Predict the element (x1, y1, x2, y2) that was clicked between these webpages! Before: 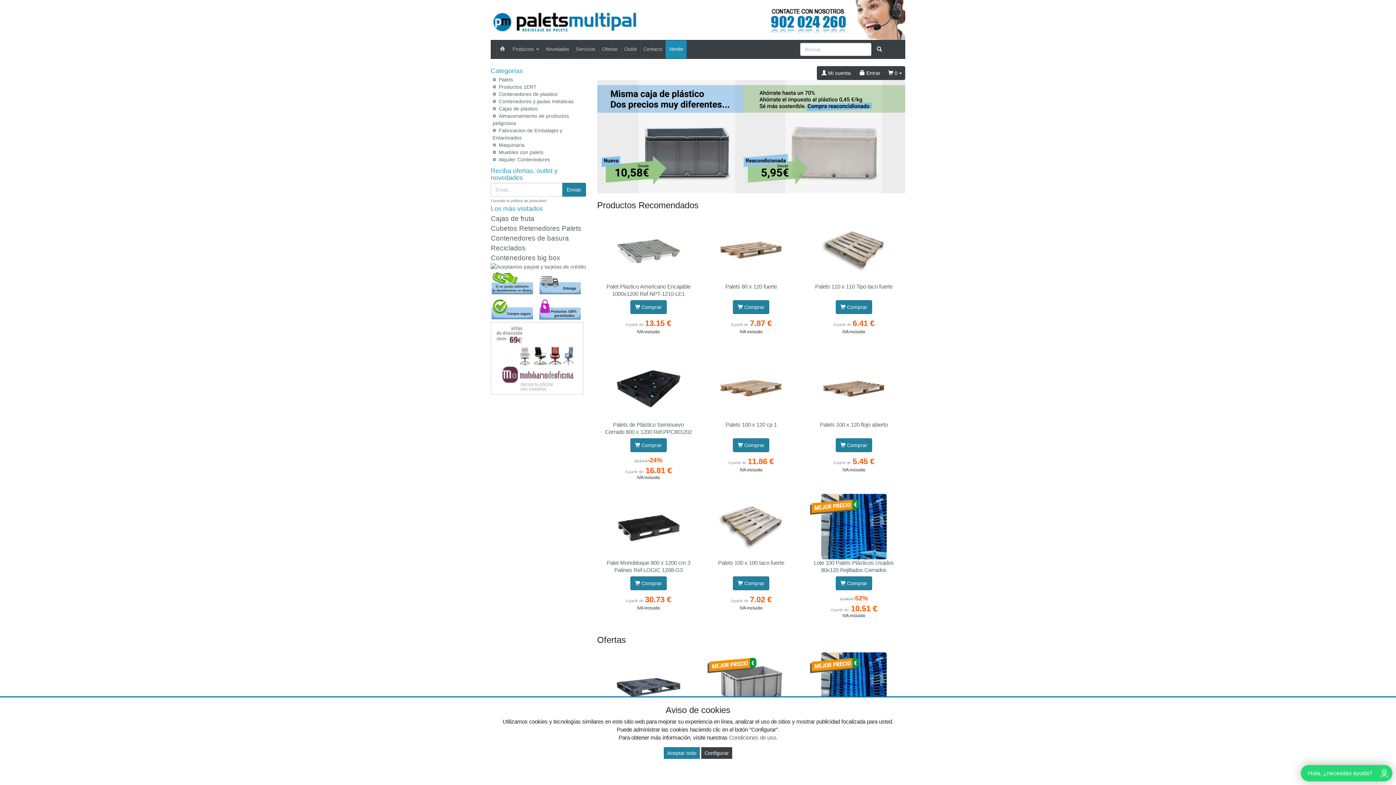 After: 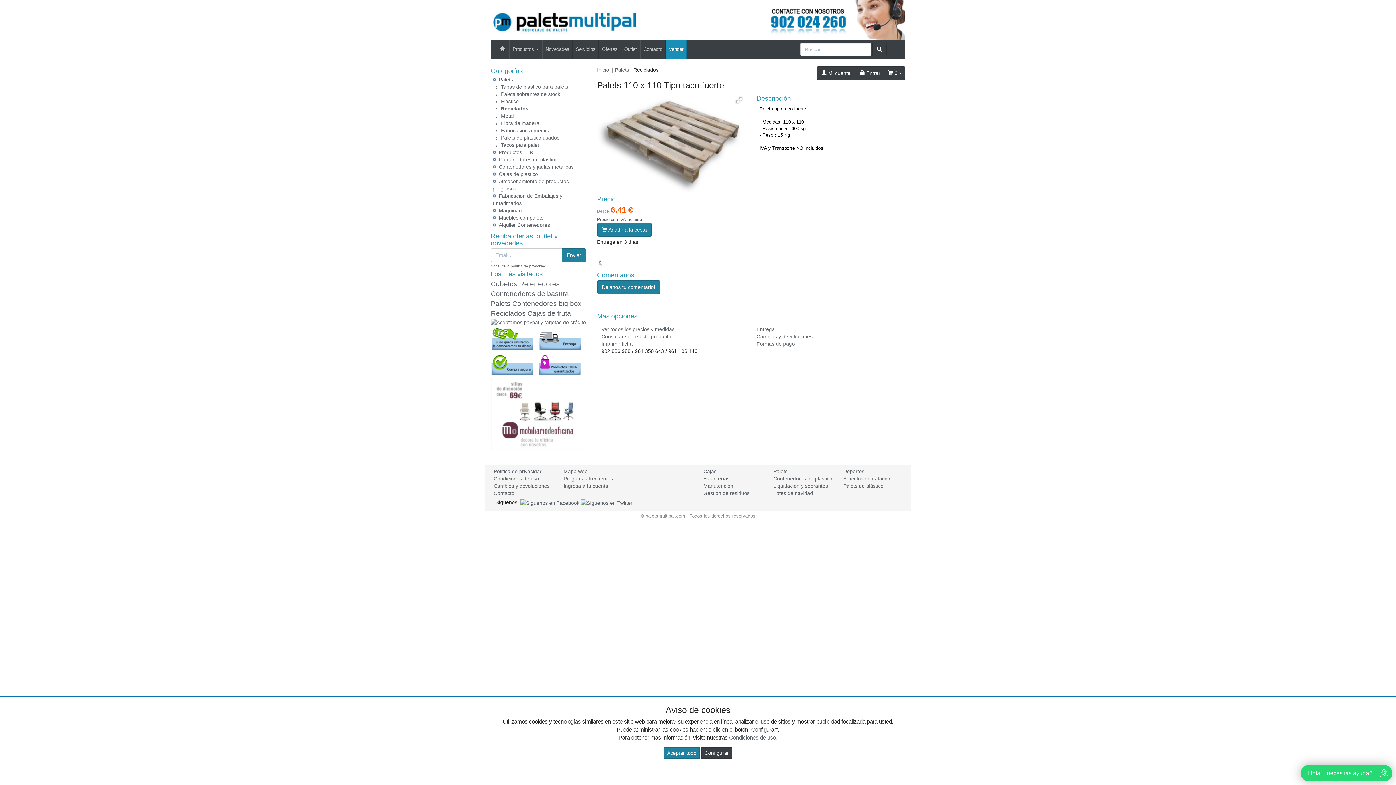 Action: bbox: (815, 283, 892, 289) label: Palets 110 x 110 Tipo taco fuerte